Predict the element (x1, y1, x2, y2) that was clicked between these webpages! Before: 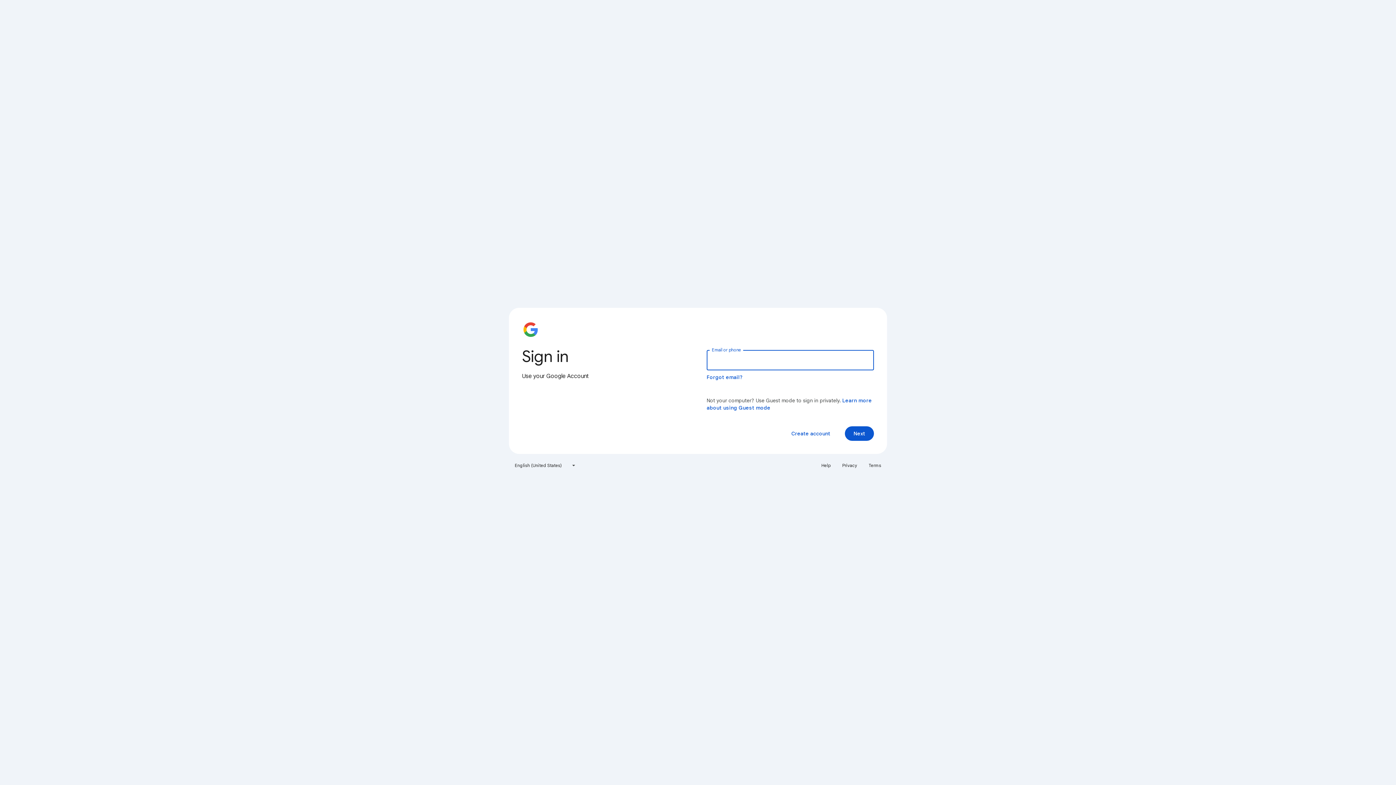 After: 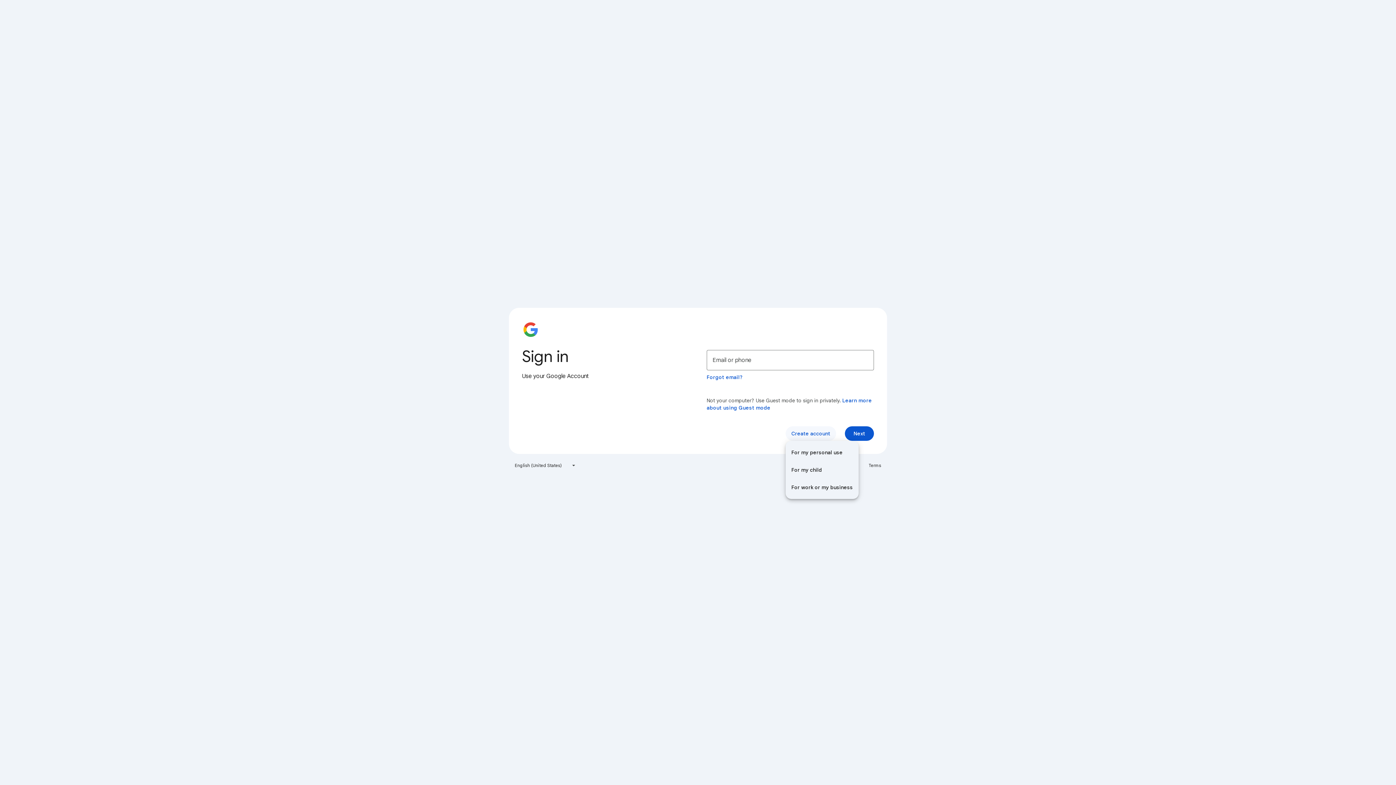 Action: label: Create account bbox: (785, 426, 836, 441)